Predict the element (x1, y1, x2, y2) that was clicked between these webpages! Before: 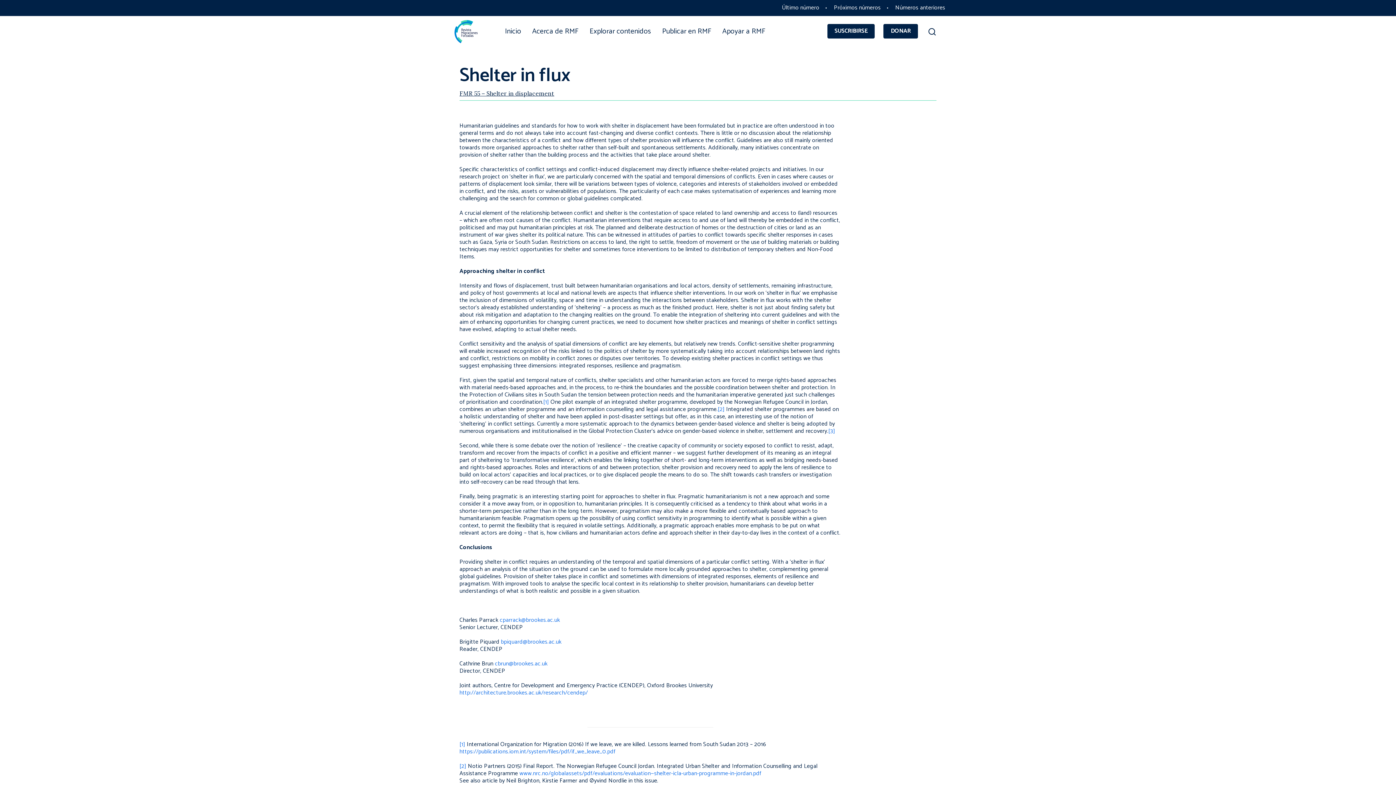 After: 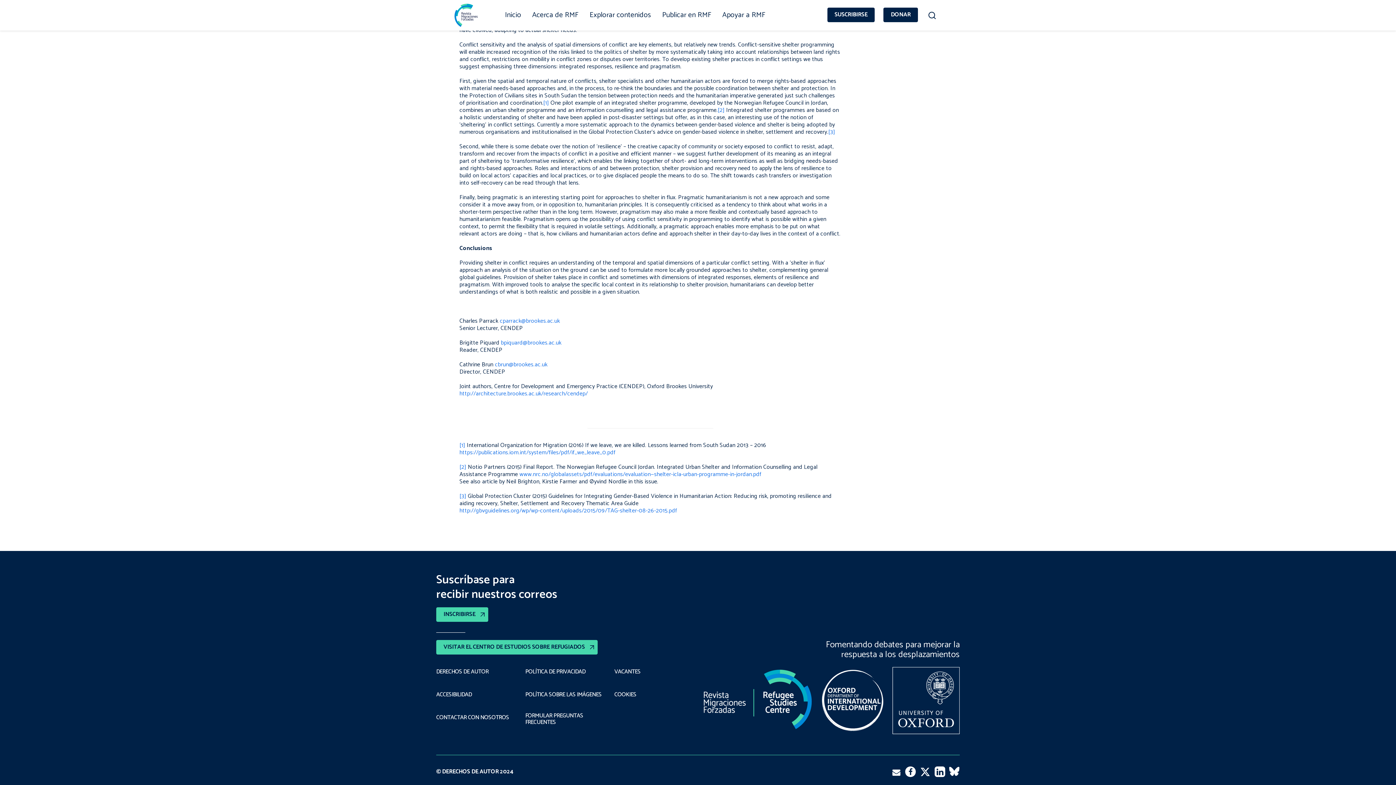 Action: label: [1] bbox: (543, 397, 549, 407)